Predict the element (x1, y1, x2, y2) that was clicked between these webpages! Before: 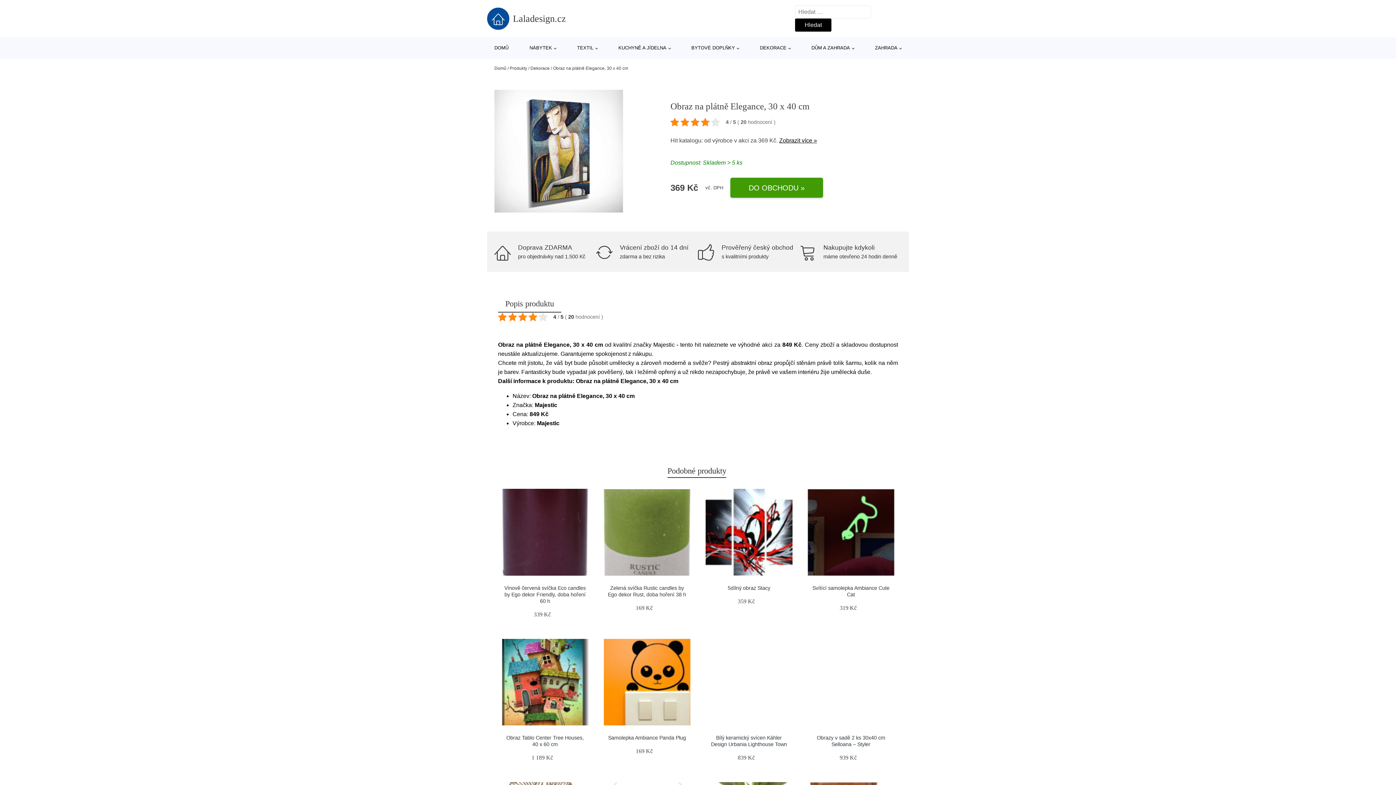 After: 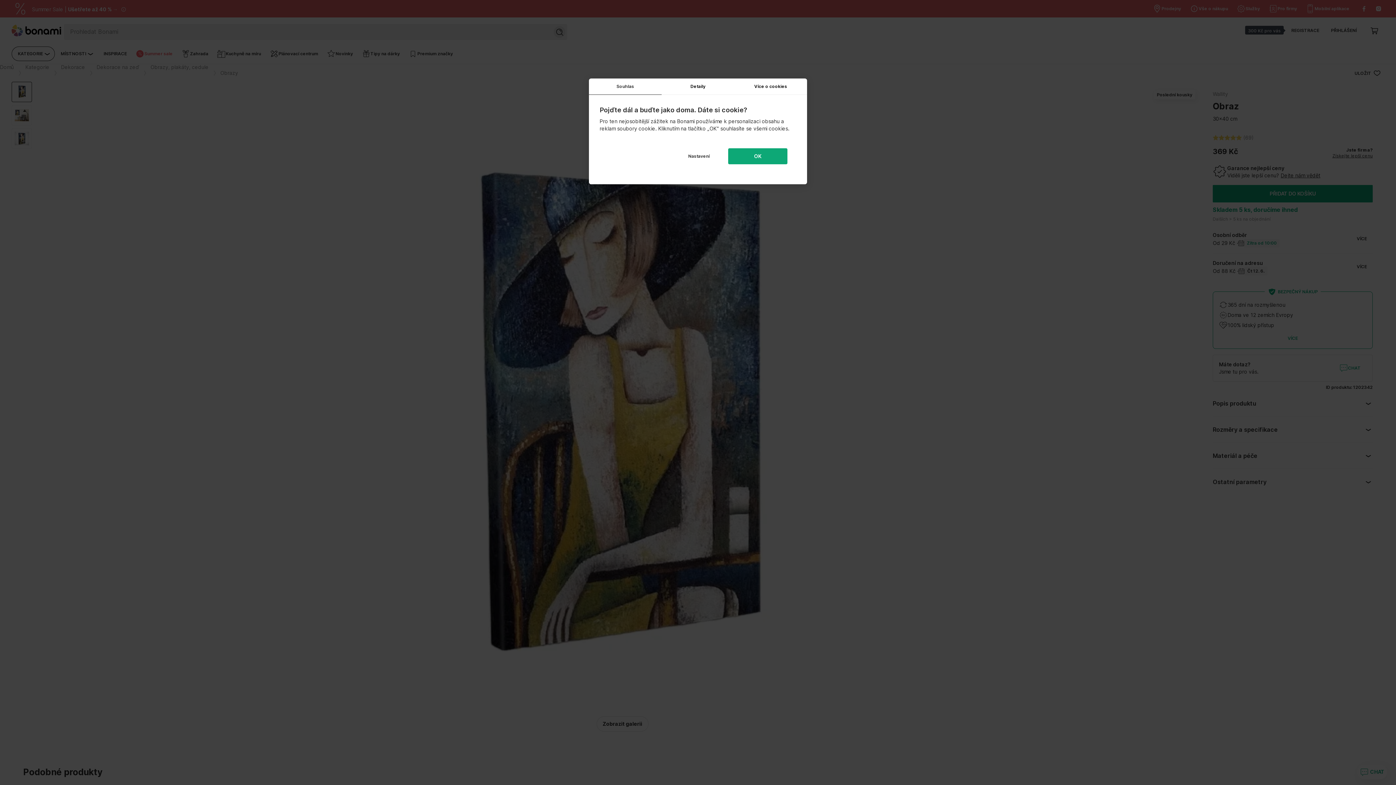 Action: label: DO OBCHODU » bbox: (730, 177, 823, 197)